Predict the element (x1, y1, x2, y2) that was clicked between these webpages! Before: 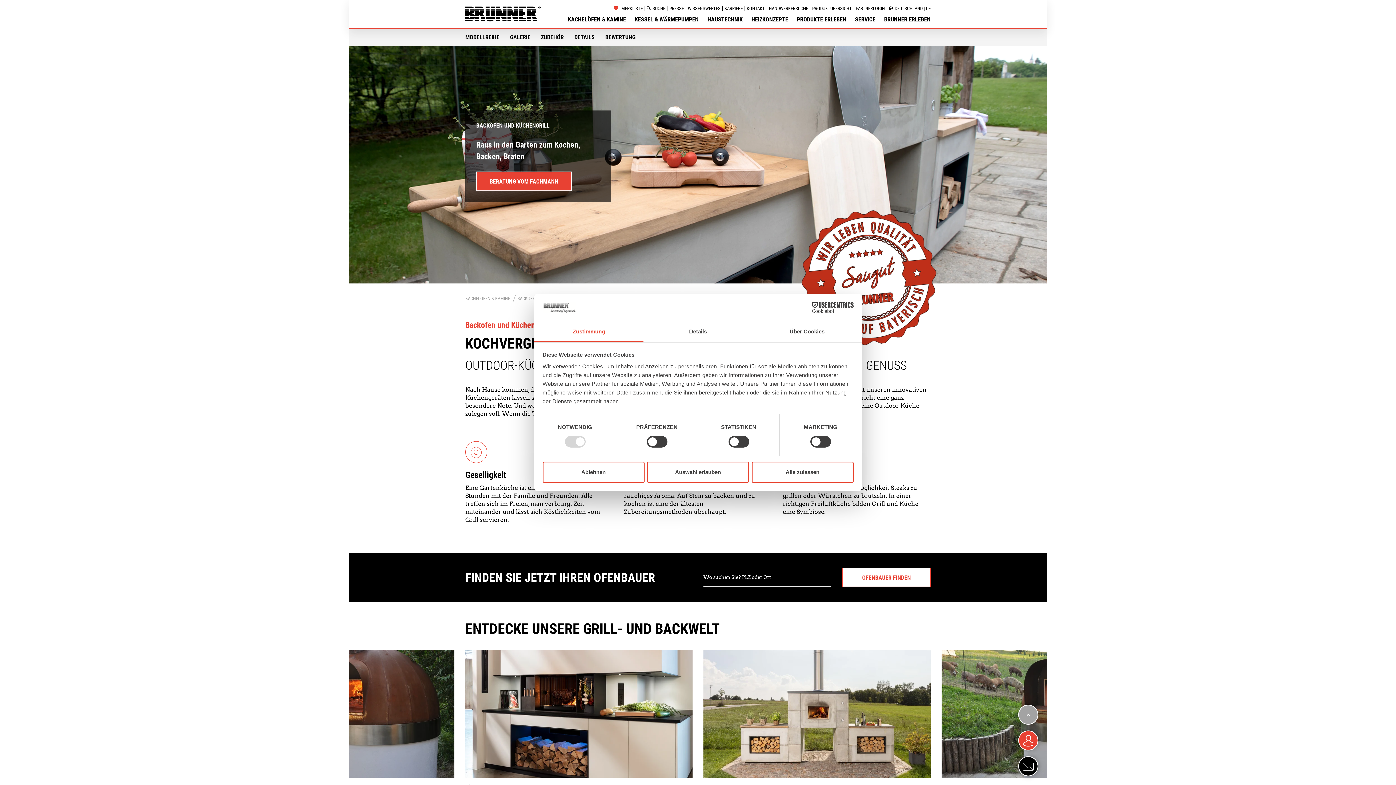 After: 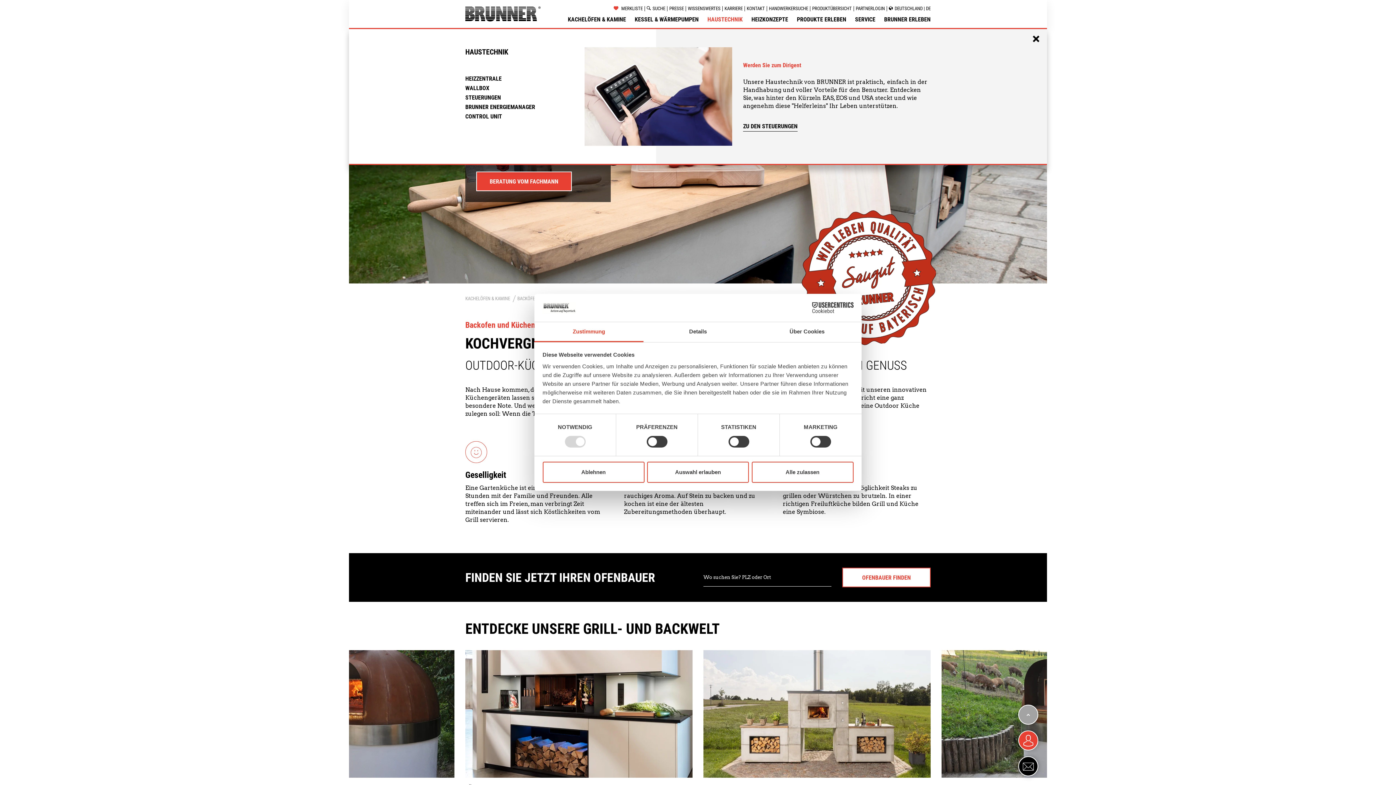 Action: label: HAUSTECHNIK bbox: (707, 16, 742, 22)